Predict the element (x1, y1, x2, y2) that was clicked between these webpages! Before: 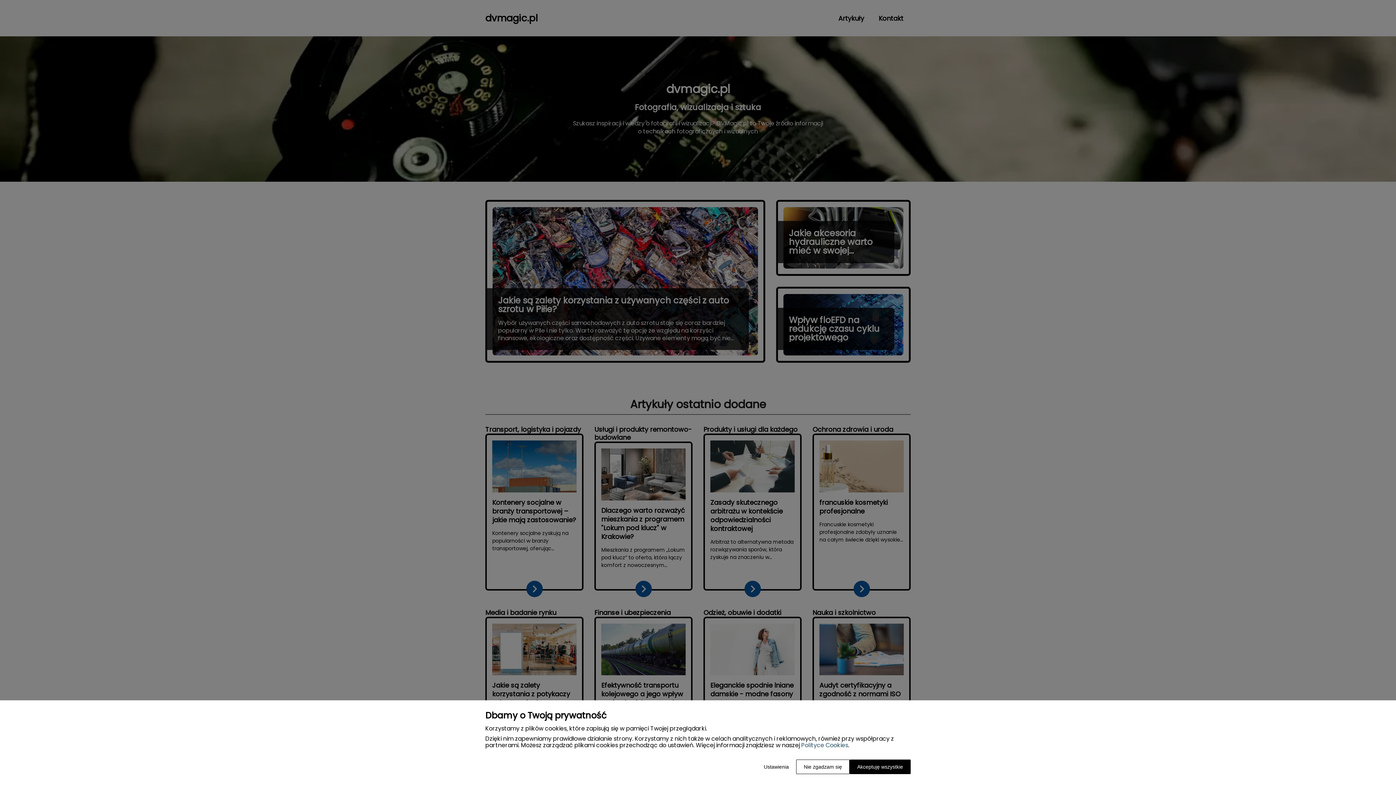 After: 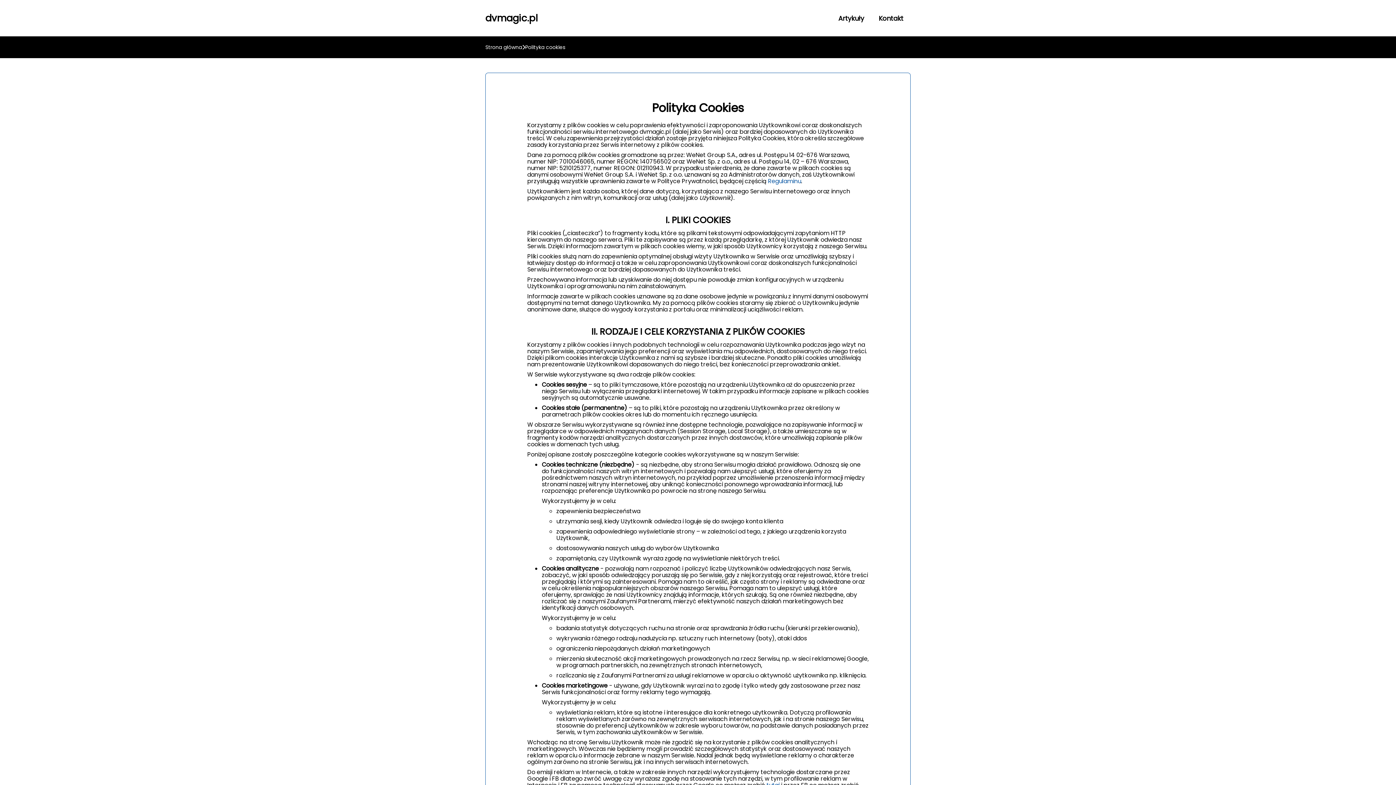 Action: bbox: (801, 741, 848, 749) label: Polityce Cookies